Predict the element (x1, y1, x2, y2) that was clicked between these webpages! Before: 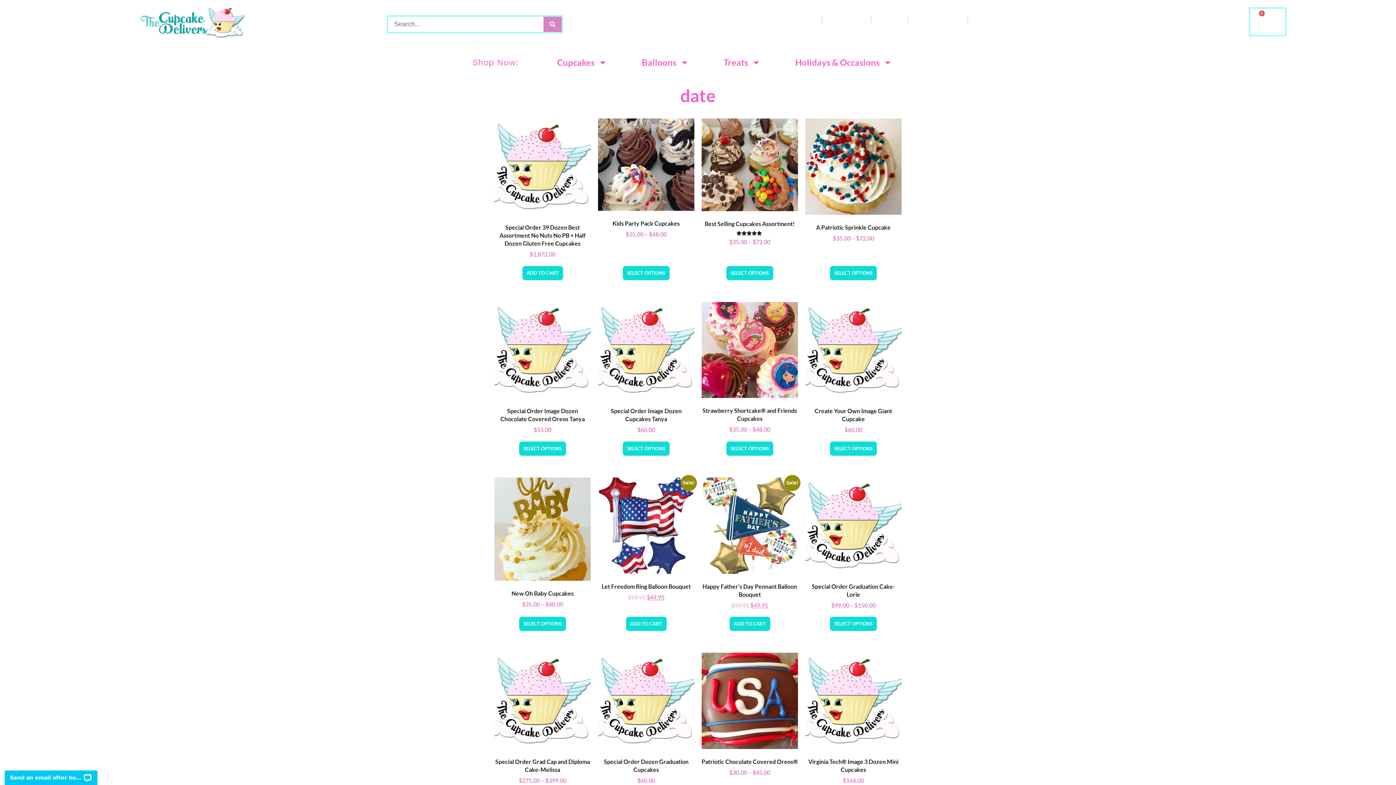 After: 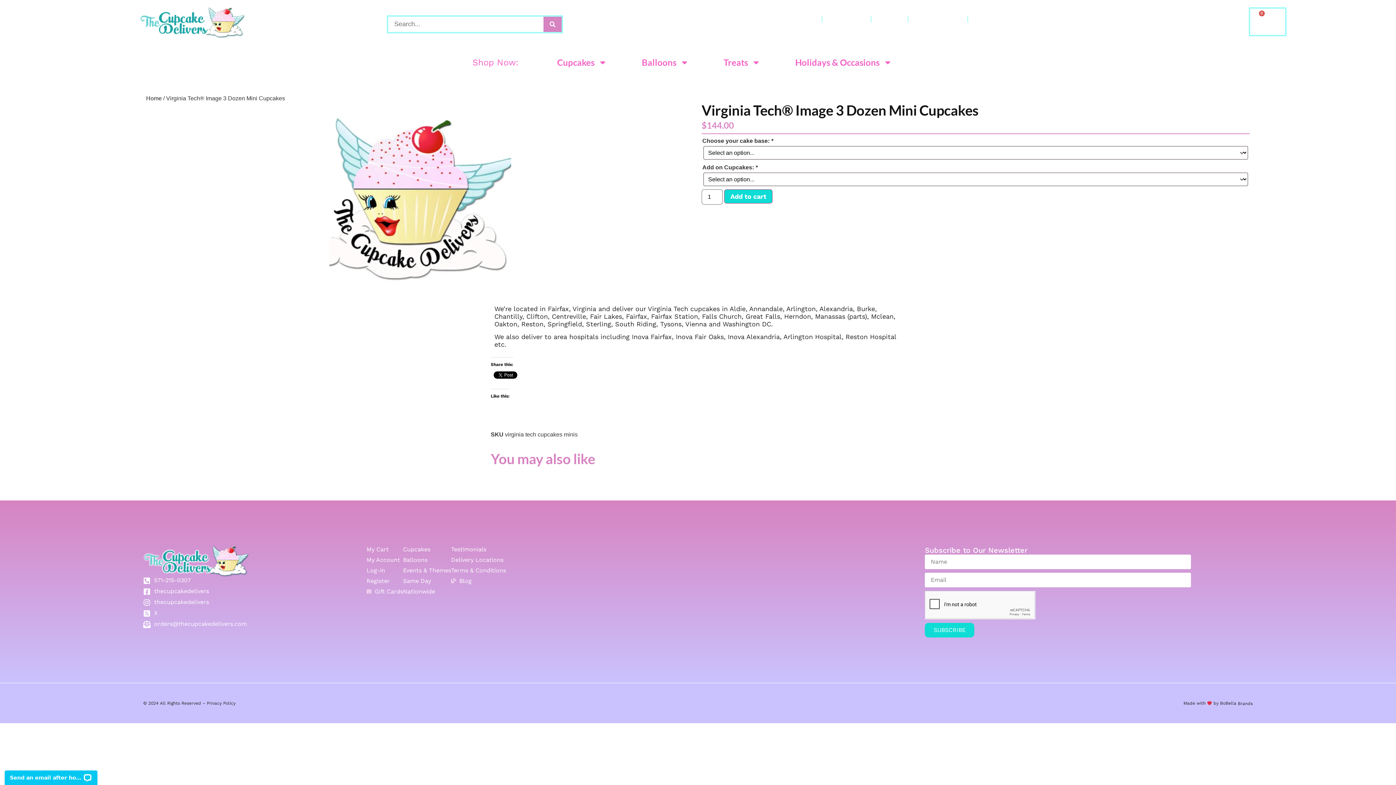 Action: label: Virginia Tech® Image 3 Dozen Mini Cupcakes
$144.00 bbox: (805, 653, 901, 788)